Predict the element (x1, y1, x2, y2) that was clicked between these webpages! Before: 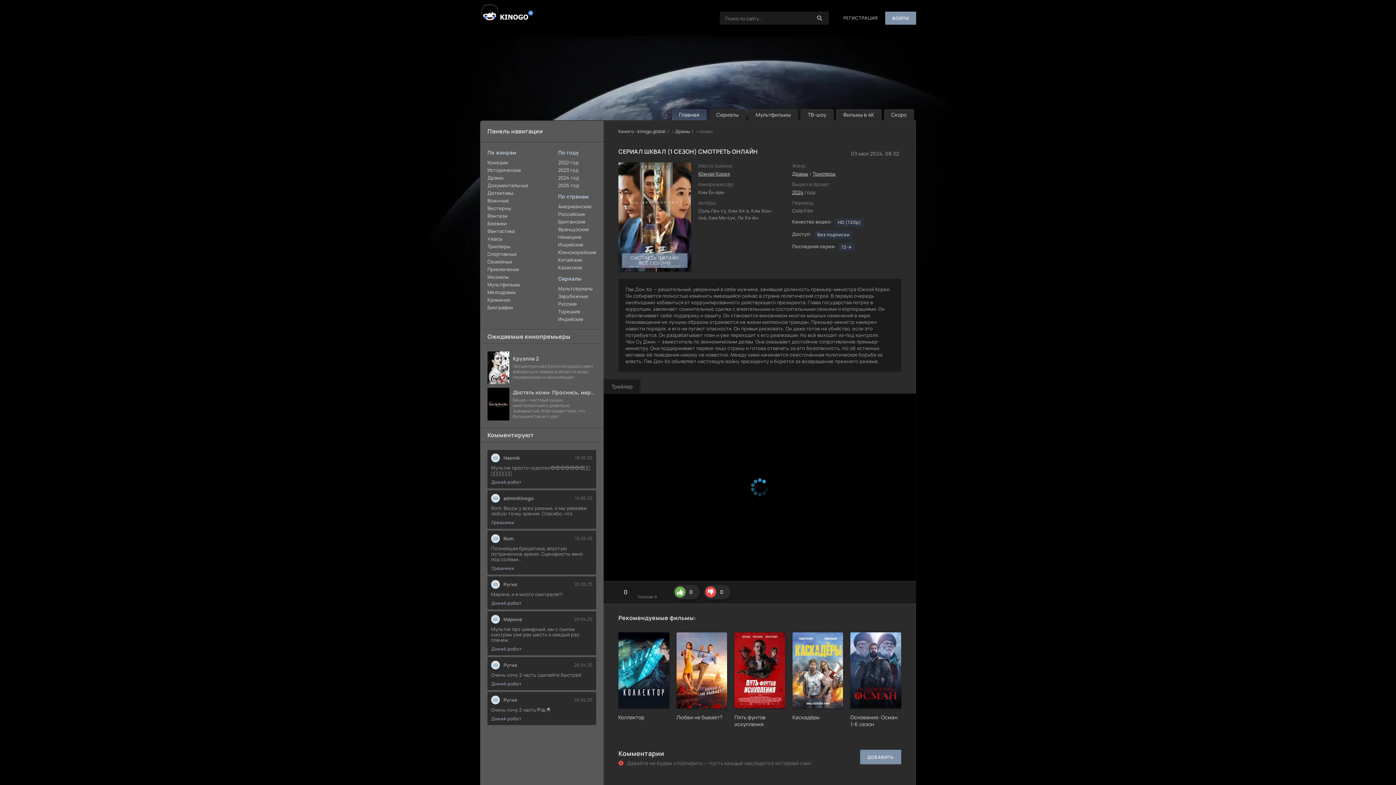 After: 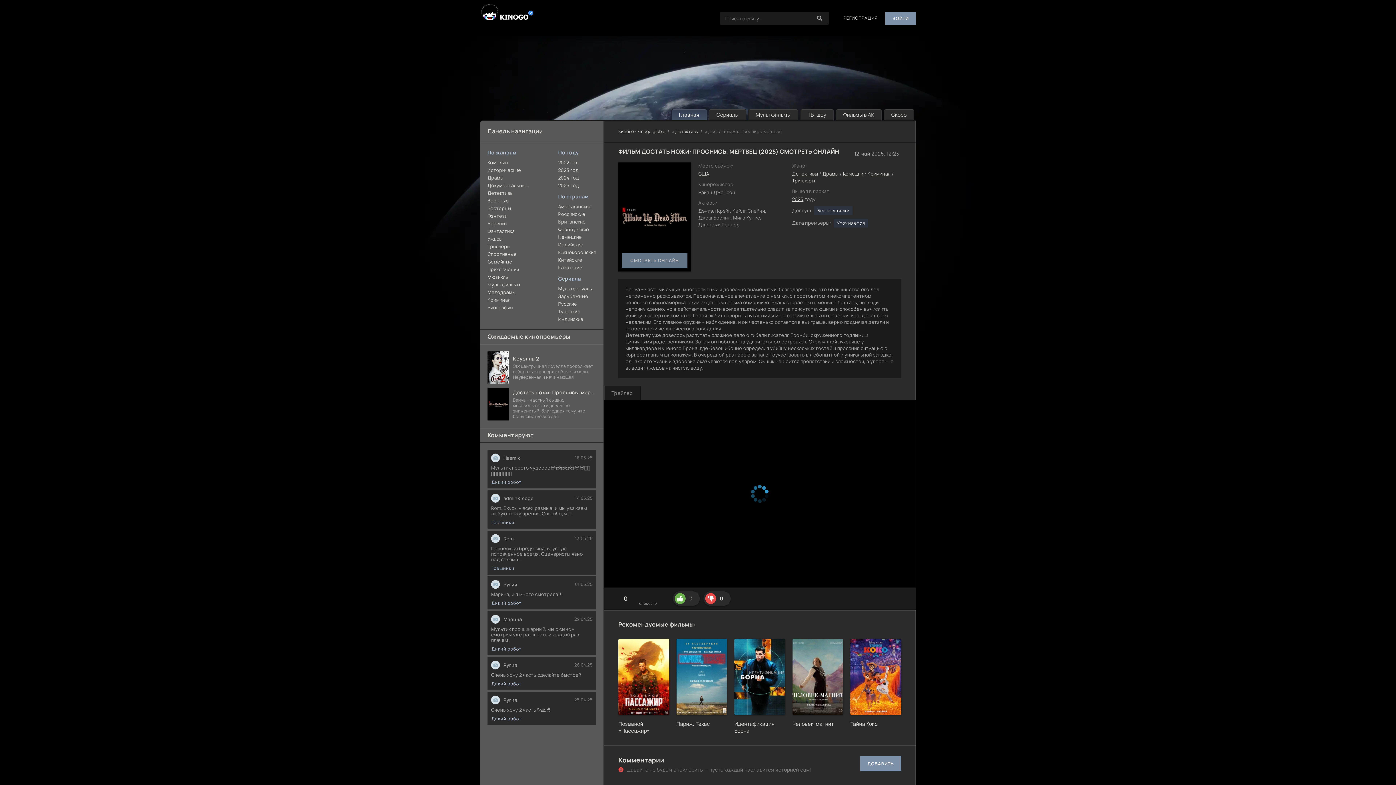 Action: label: Достать ножи: Проснись, мертвец
Бенуа – частный сыщик, многоопытный и довольно знаменитый, благодаря тому, что большинство его дел bbox: (487, 388, 596, 420)